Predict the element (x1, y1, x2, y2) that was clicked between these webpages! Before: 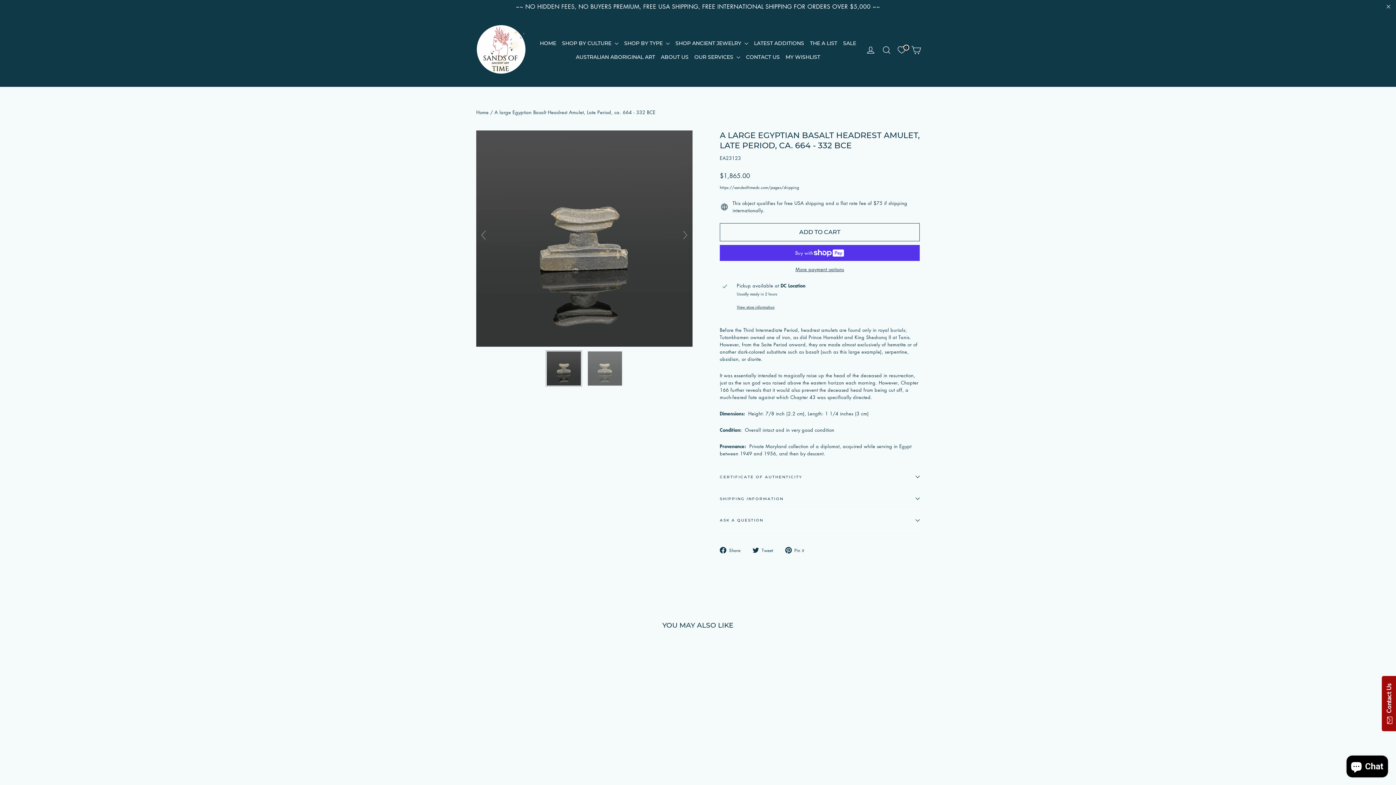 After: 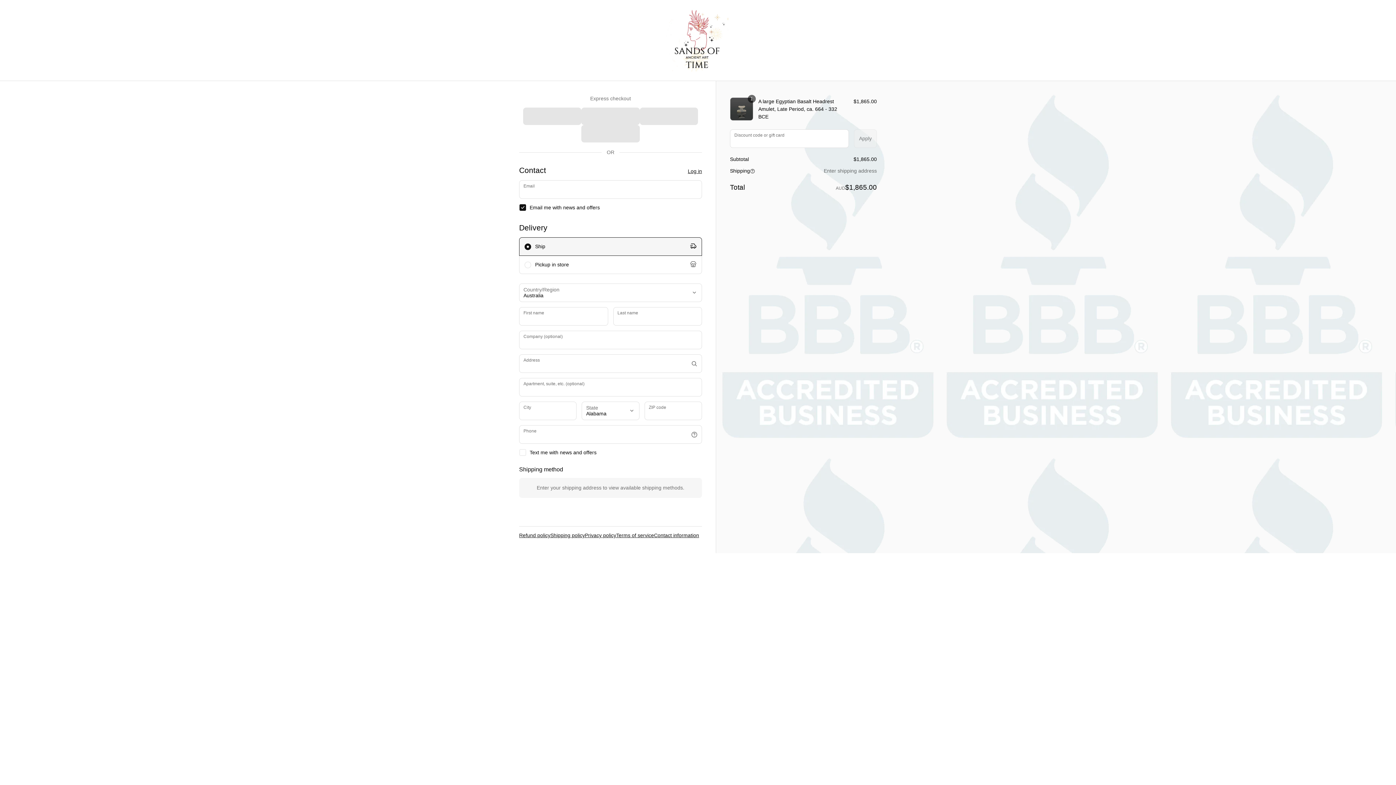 Action: label: More payment options bbox: (720, 265, 920, 273)